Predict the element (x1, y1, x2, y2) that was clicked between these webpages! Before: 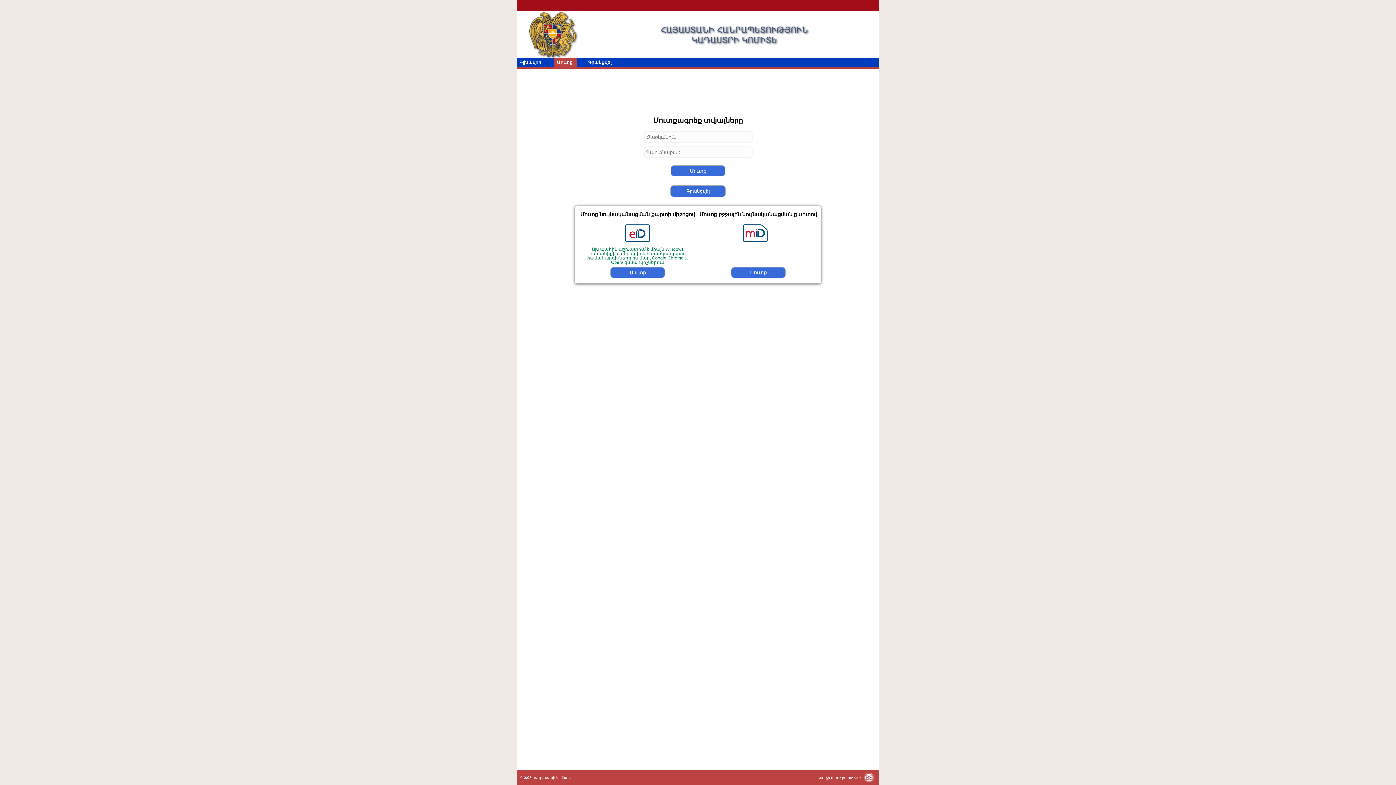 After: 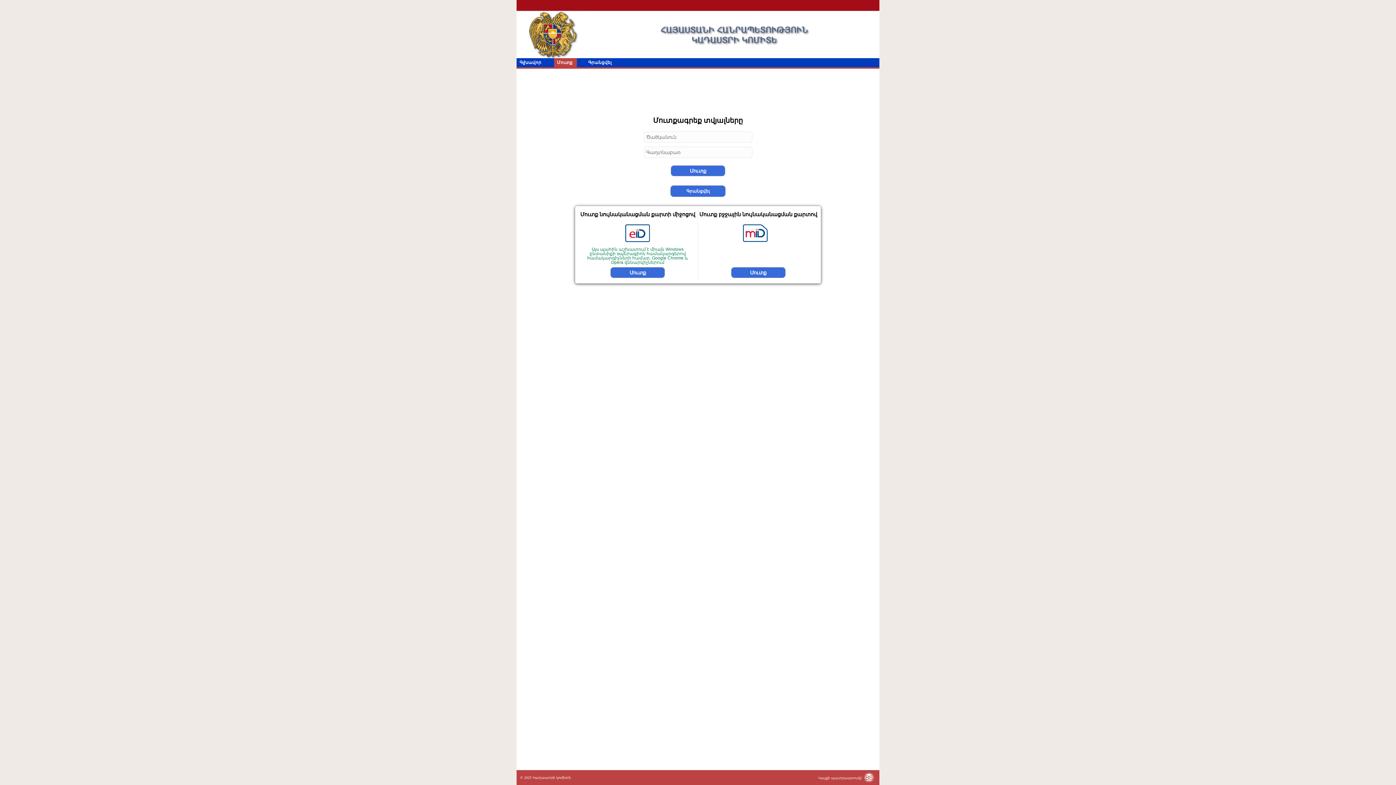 Action: bbox: (527, 12, 582, 55)